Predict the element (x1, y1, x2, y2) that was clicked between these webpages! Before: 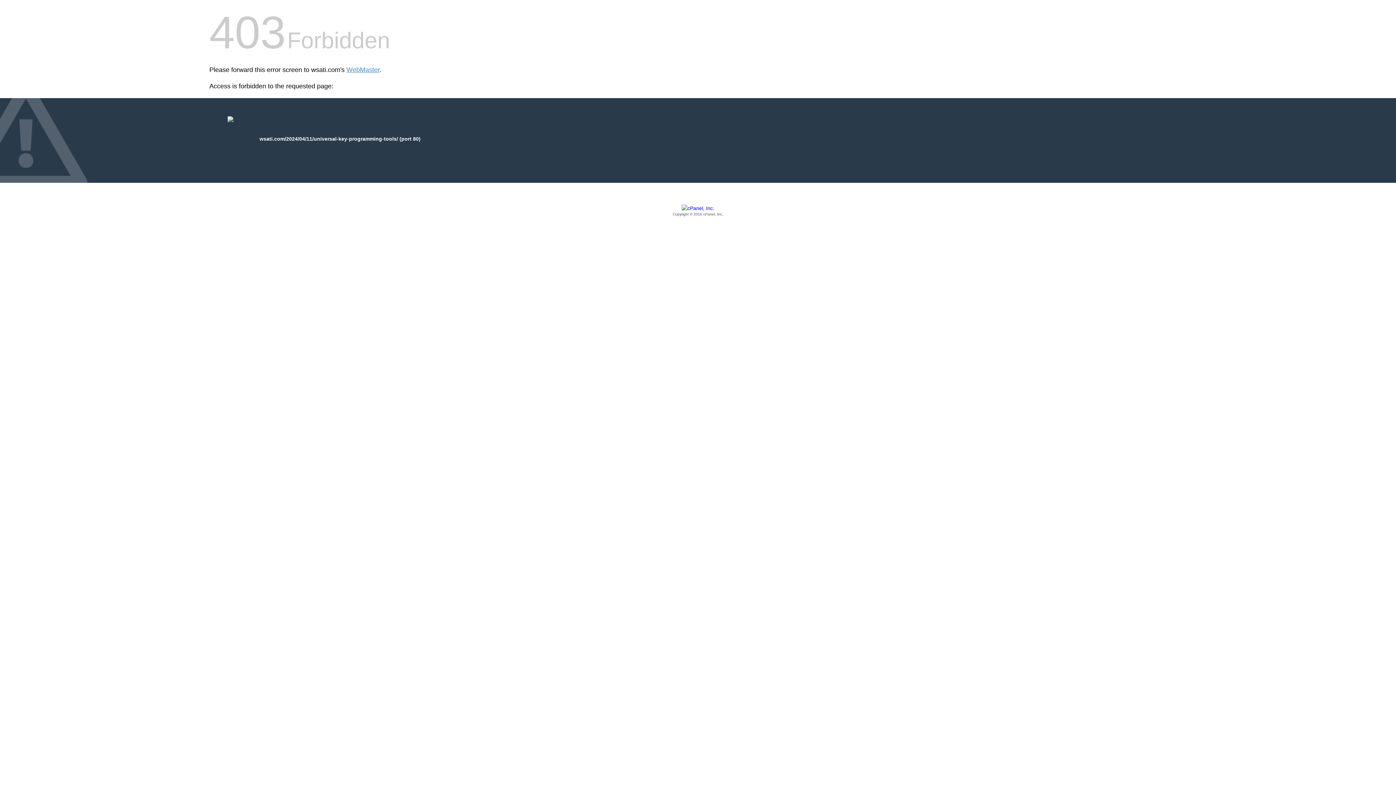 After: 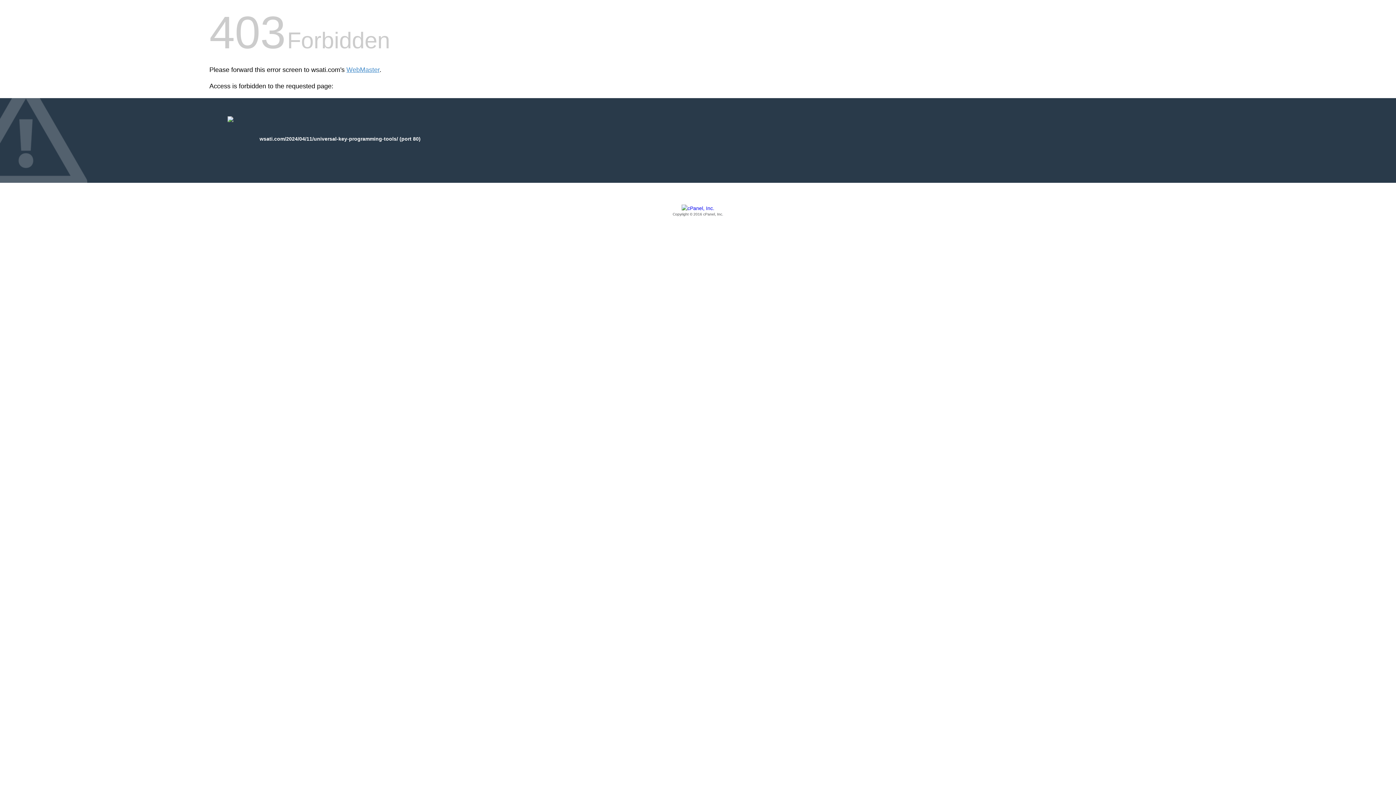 Action: bbox: (209, 205, 1186, 217) label: Copyright © 2016 cPanel, Inc.